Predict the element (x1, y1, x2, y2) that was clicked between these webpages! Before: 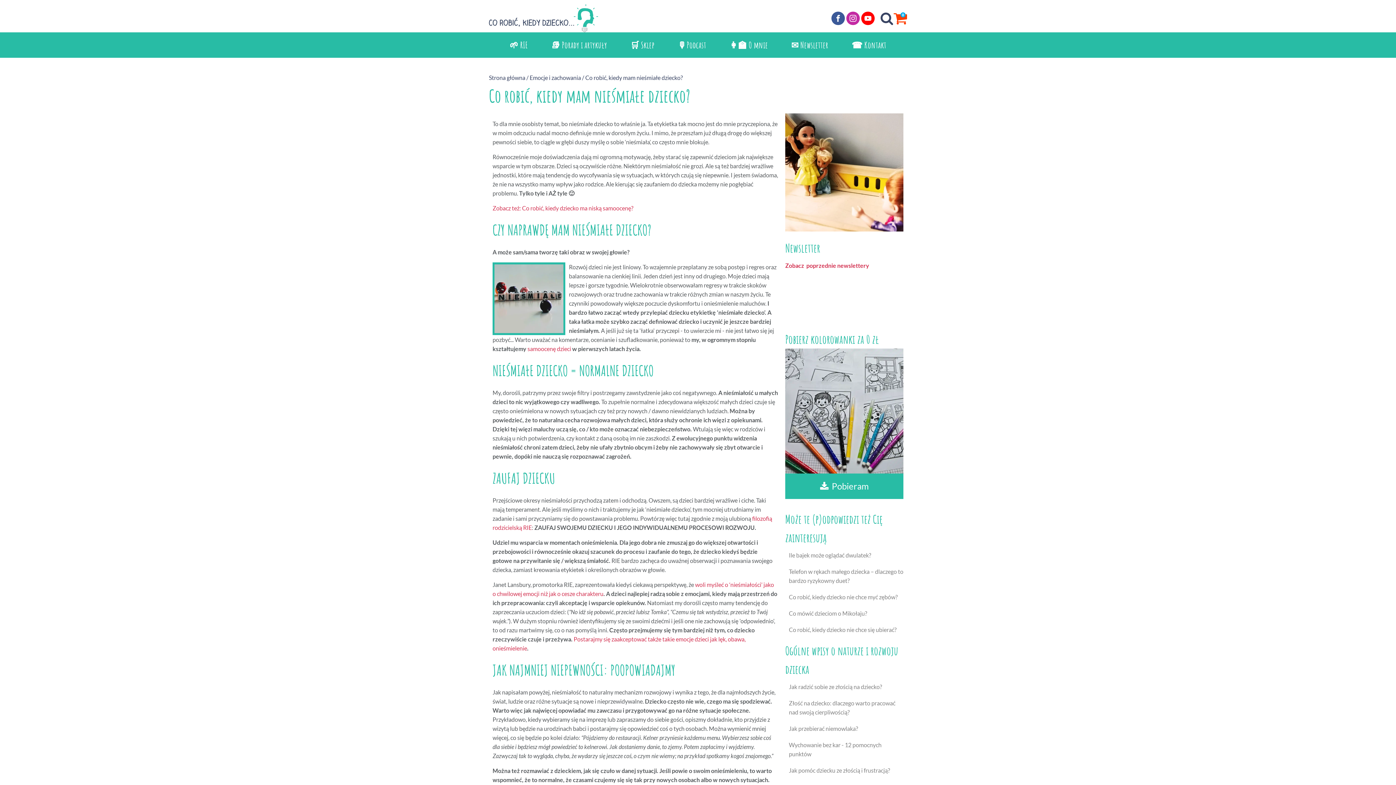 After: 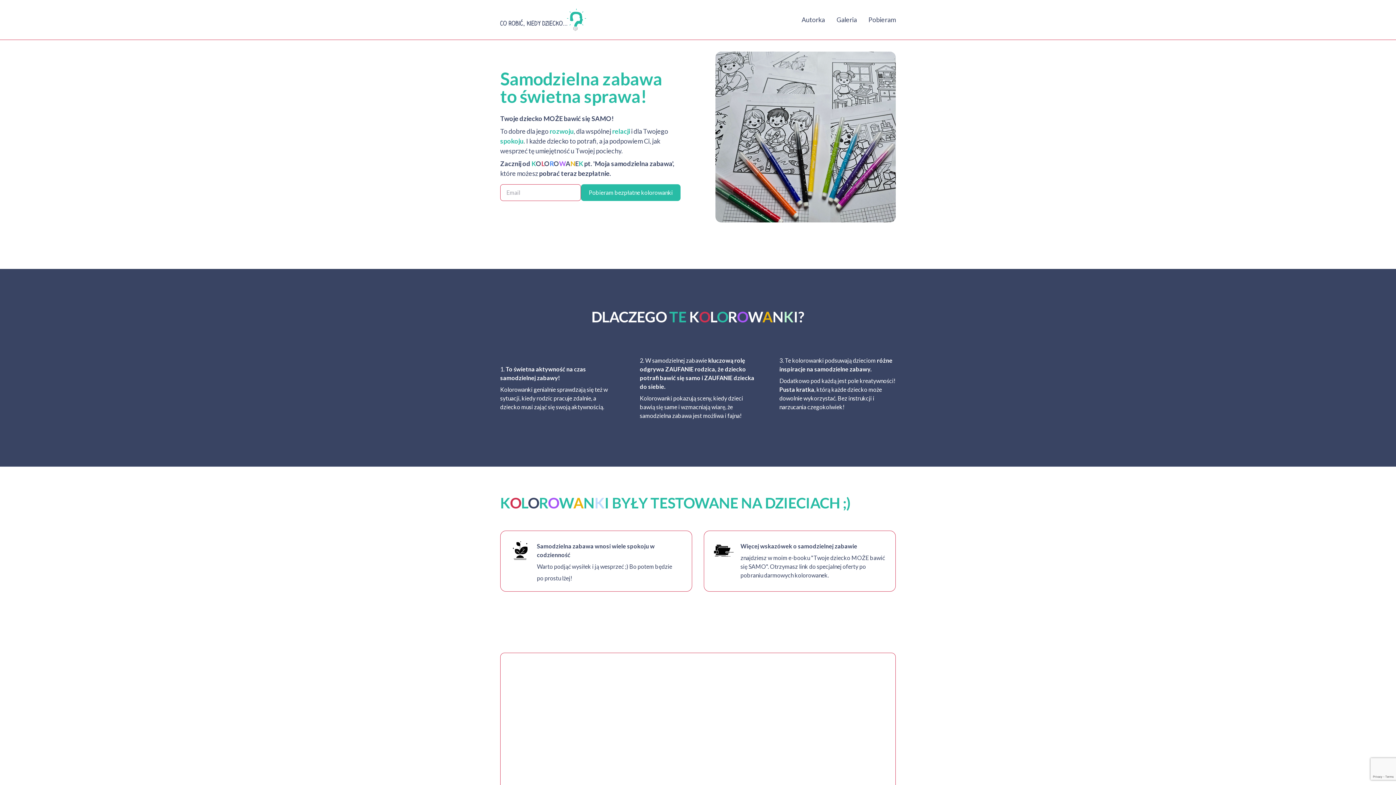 Action: bbox: (785, 473, 903, 499) label: Pobieram